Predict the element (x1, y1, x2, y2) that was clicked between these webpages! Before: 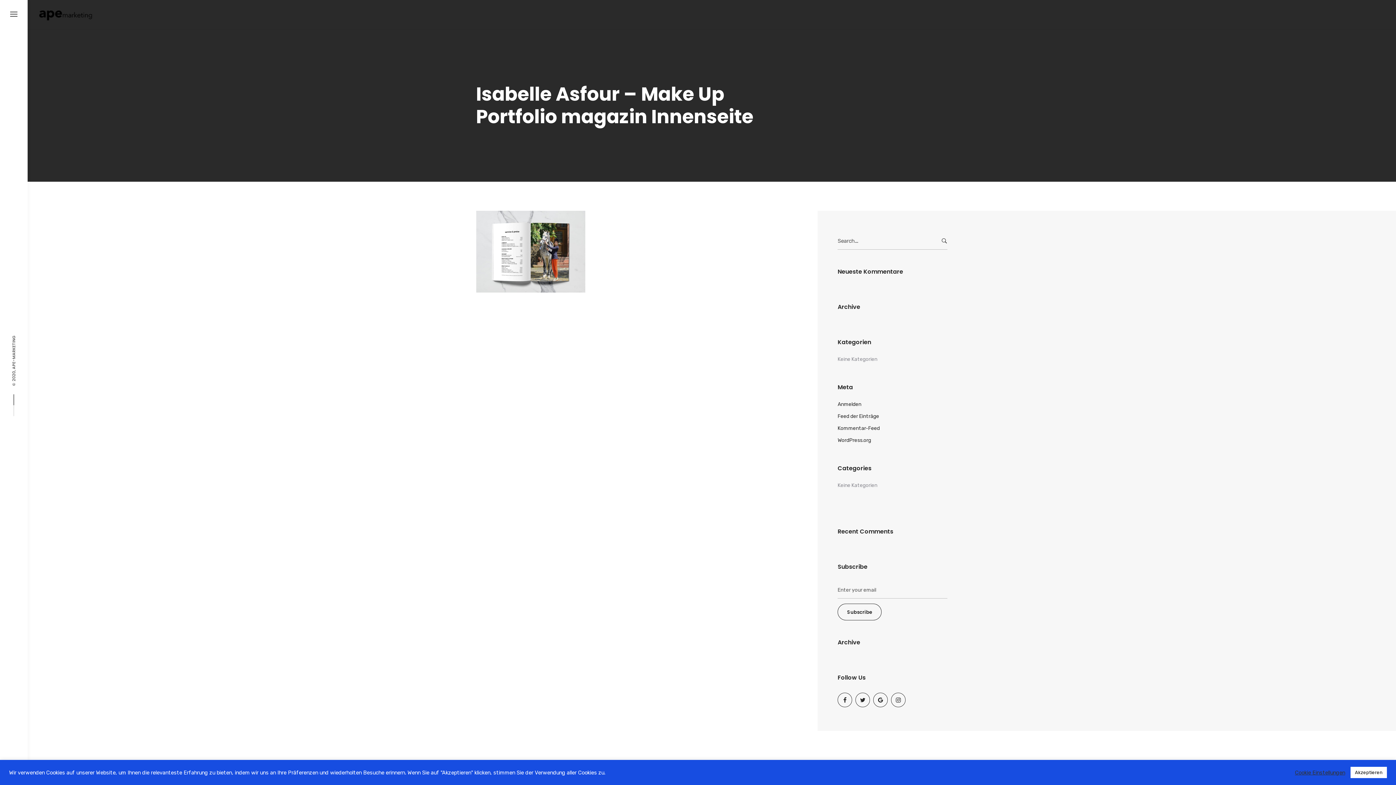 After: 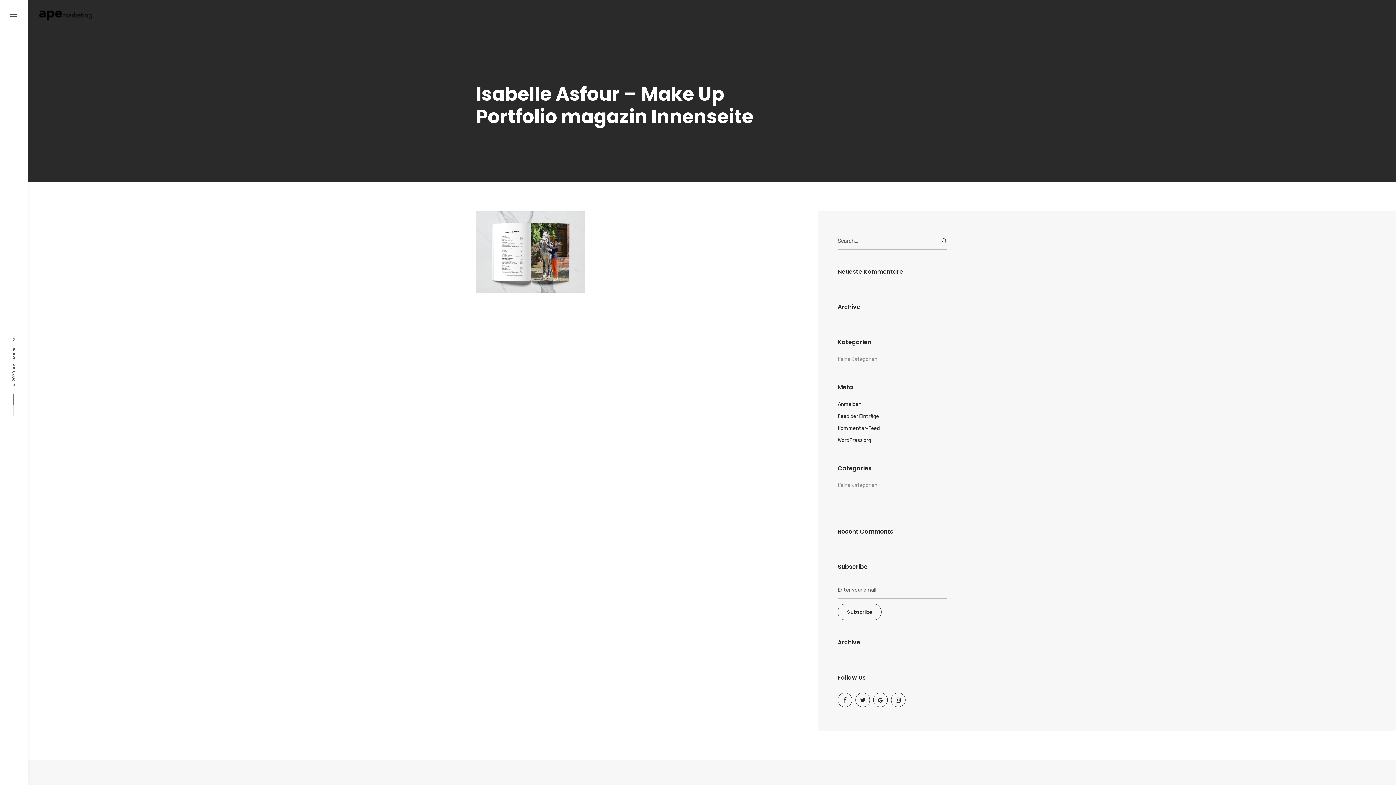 Action: label: Akzeptieren bbox: (1350, 767, 1387, 778)